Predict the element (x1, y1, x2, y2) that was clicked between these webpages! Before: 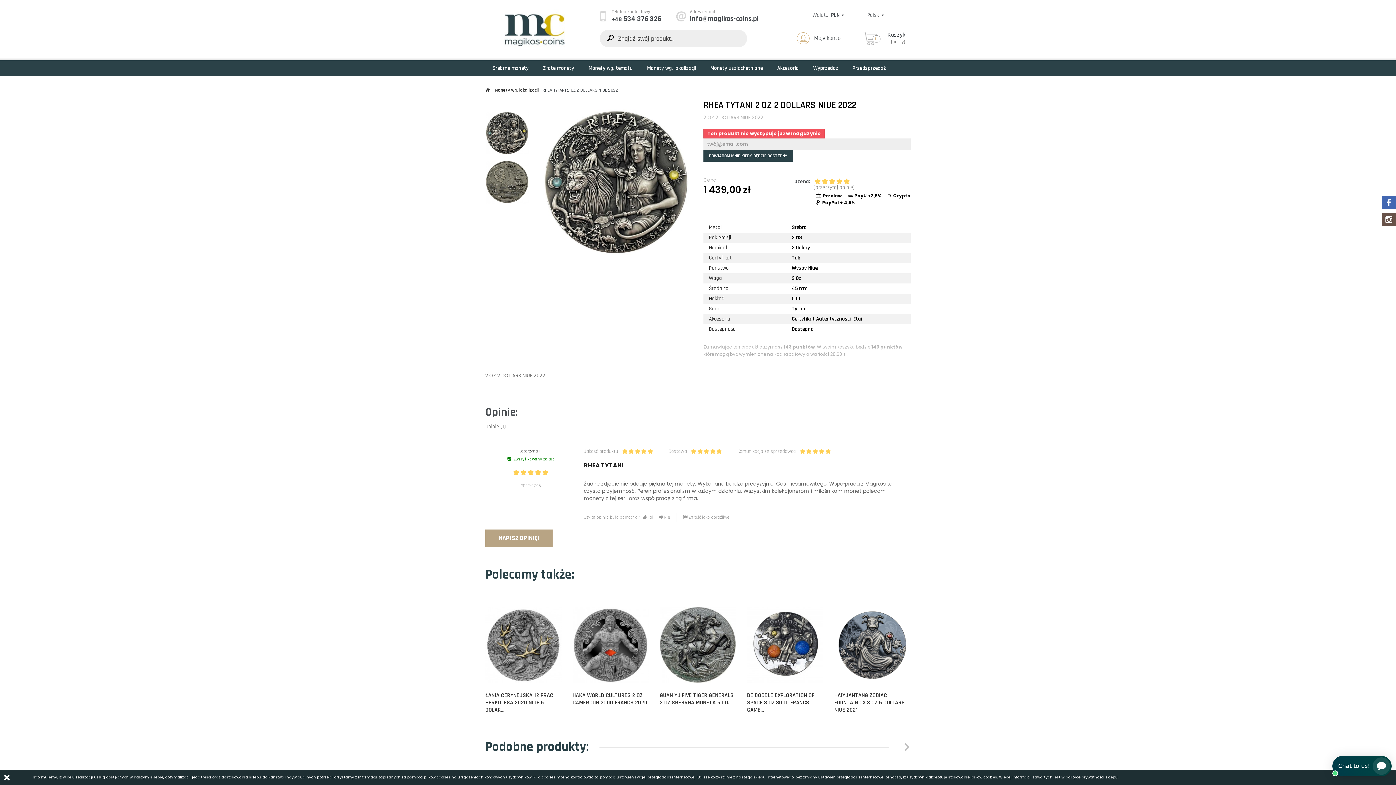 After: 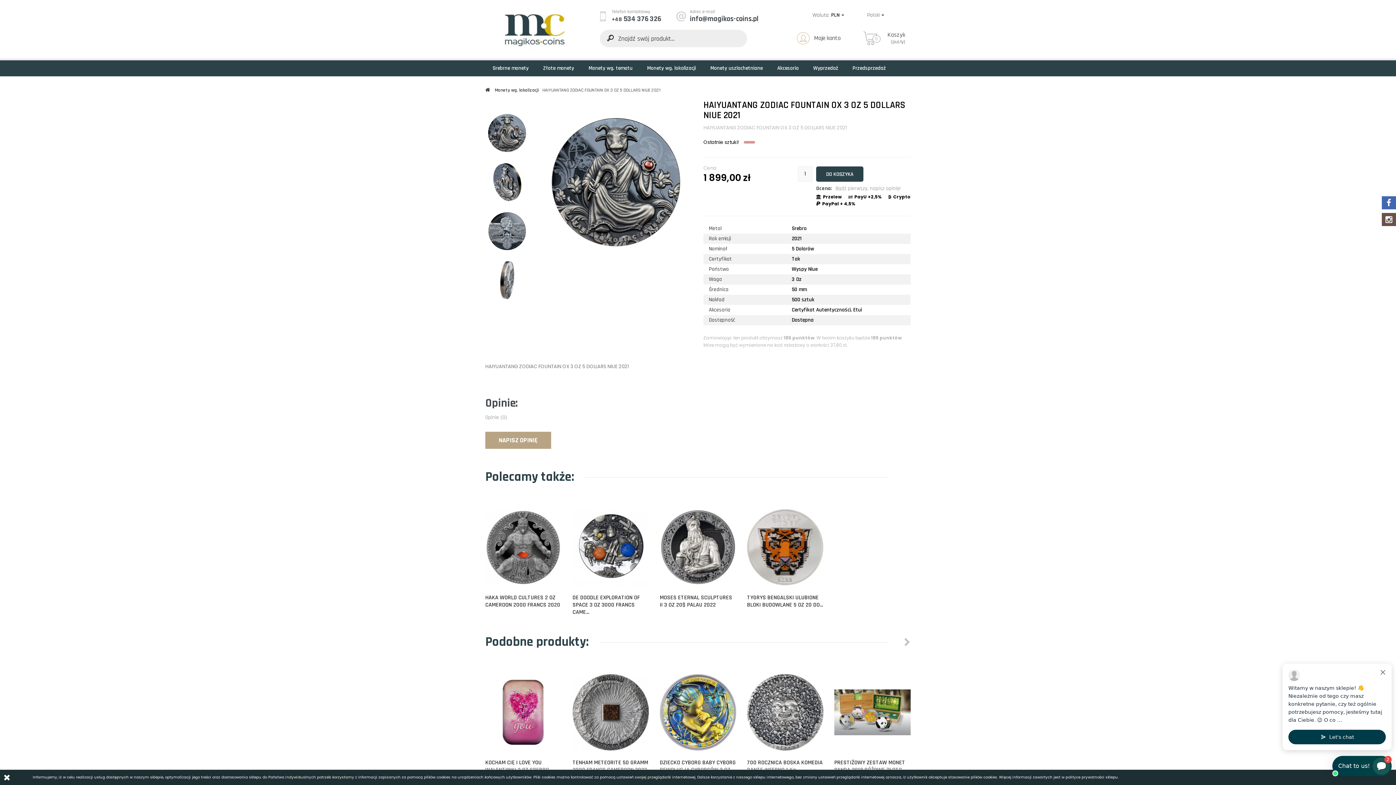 Action: bbox: (834, 607, 910, 683)